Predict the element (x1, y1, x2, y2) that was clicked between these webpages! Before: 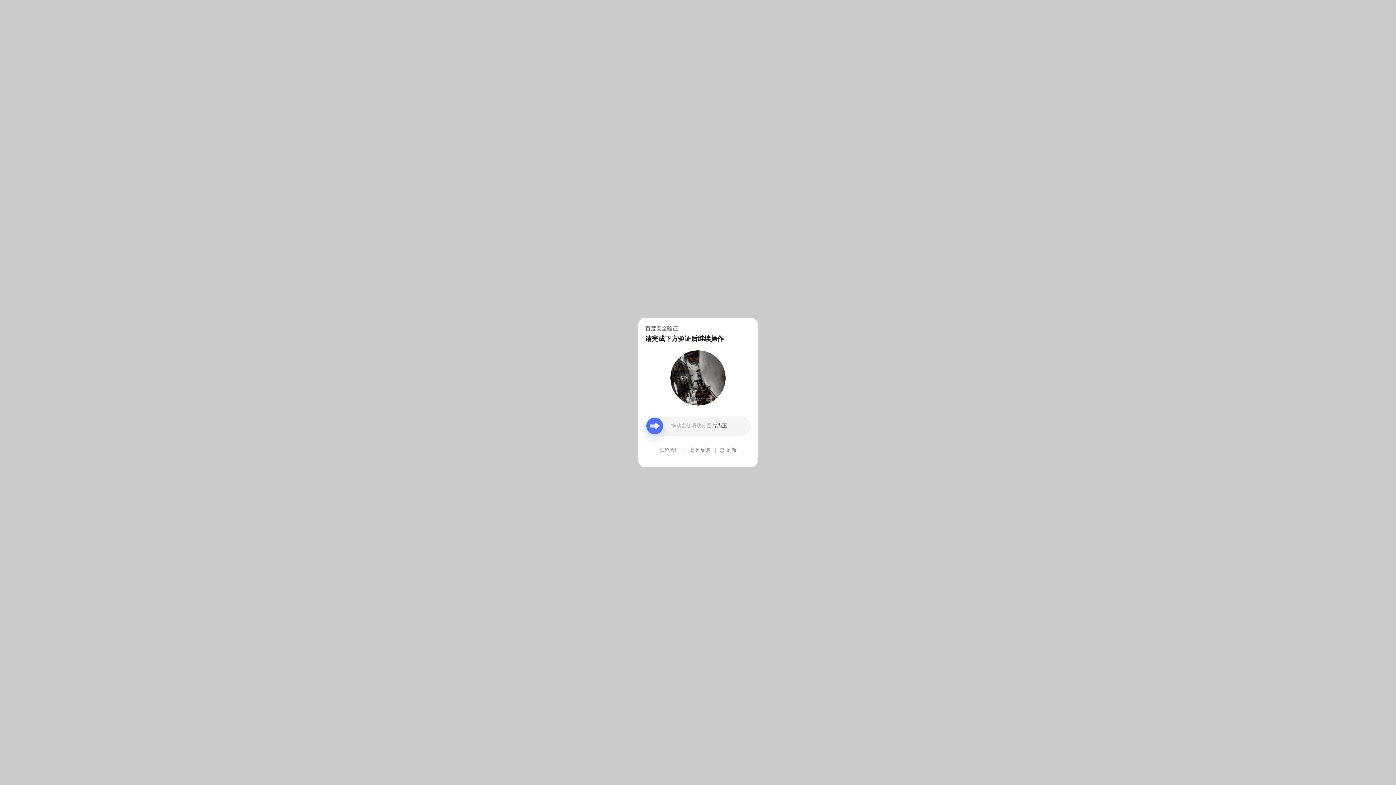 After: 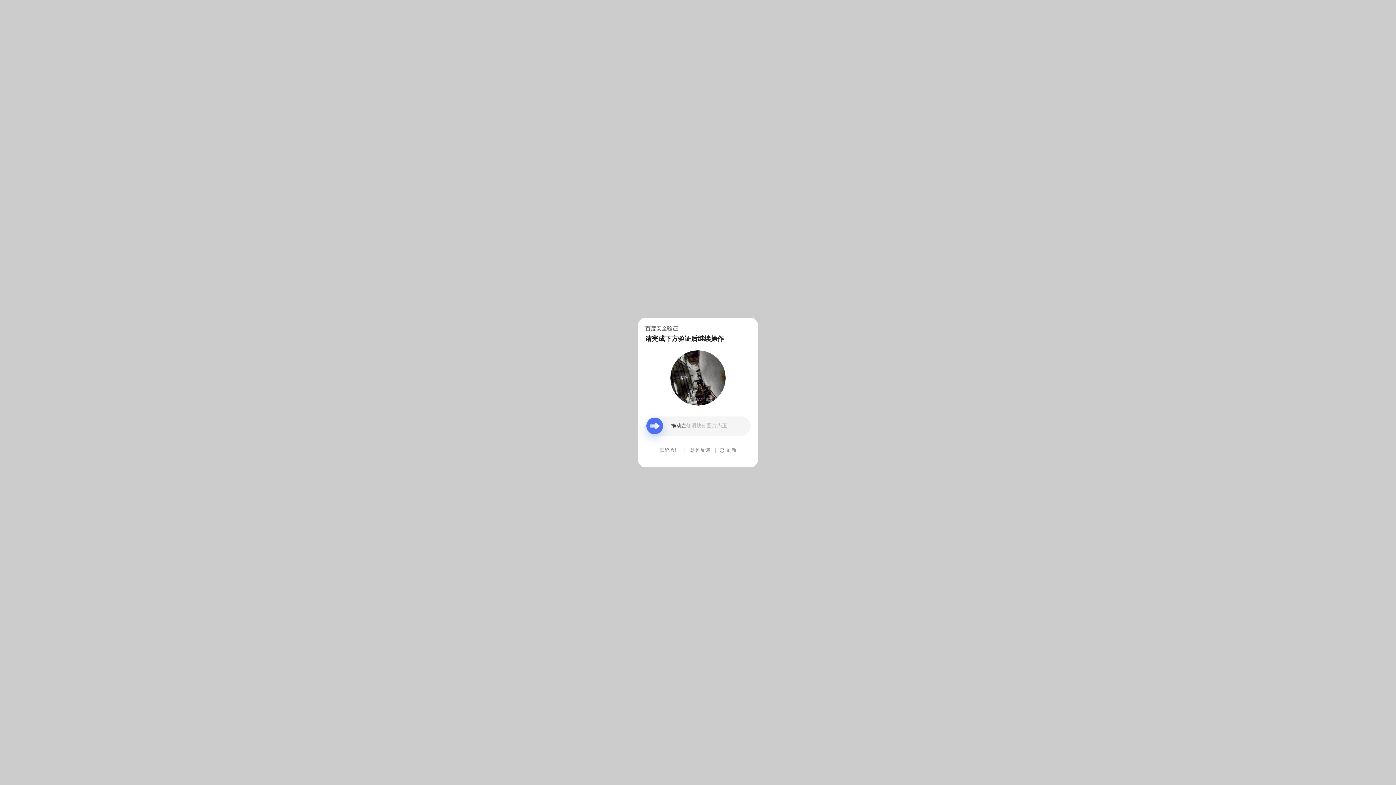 Action: label: 意见反馈 bbox: (690, 439, 710, 461)